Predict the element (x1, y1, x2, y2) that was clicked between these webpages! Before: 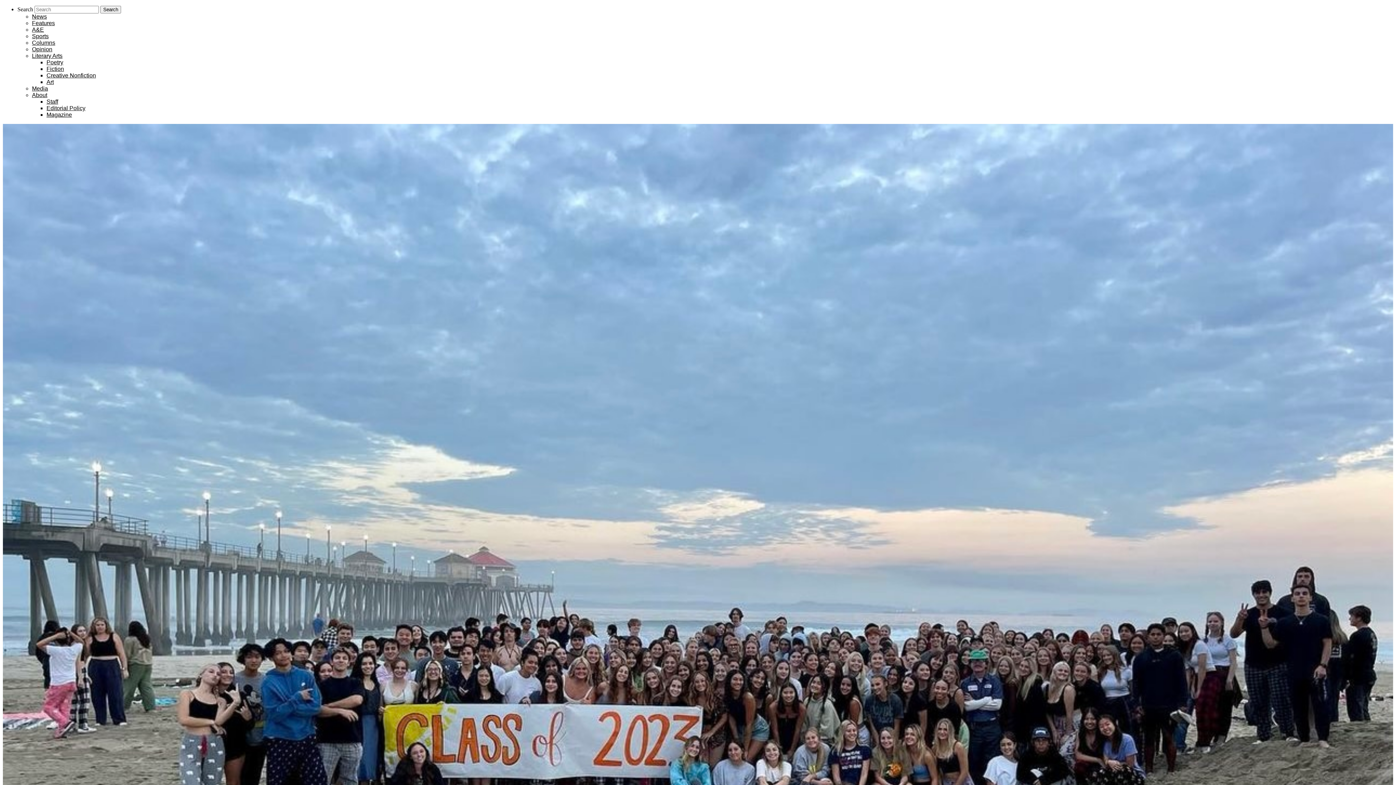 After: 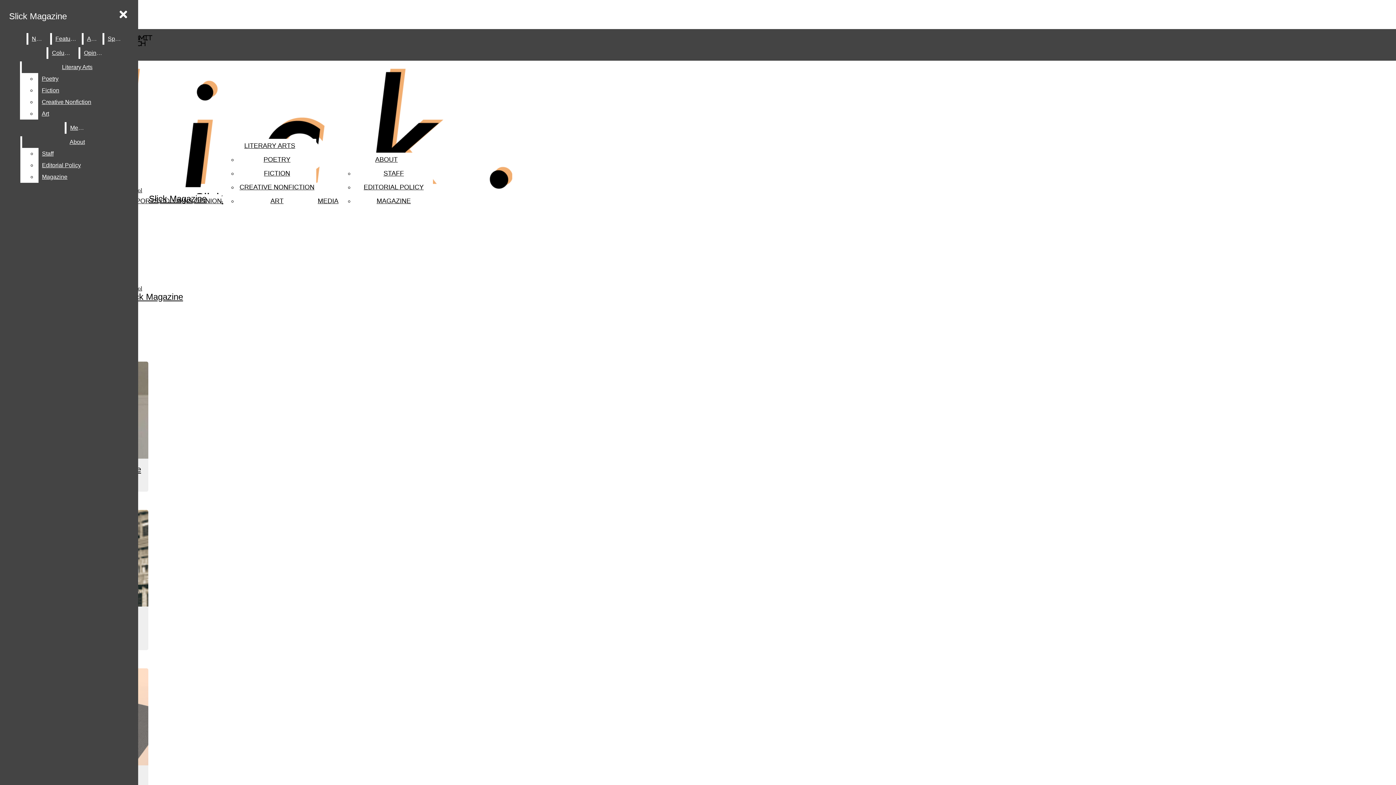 Action: bbox: (32, 46, 52, 52) label: Opinion